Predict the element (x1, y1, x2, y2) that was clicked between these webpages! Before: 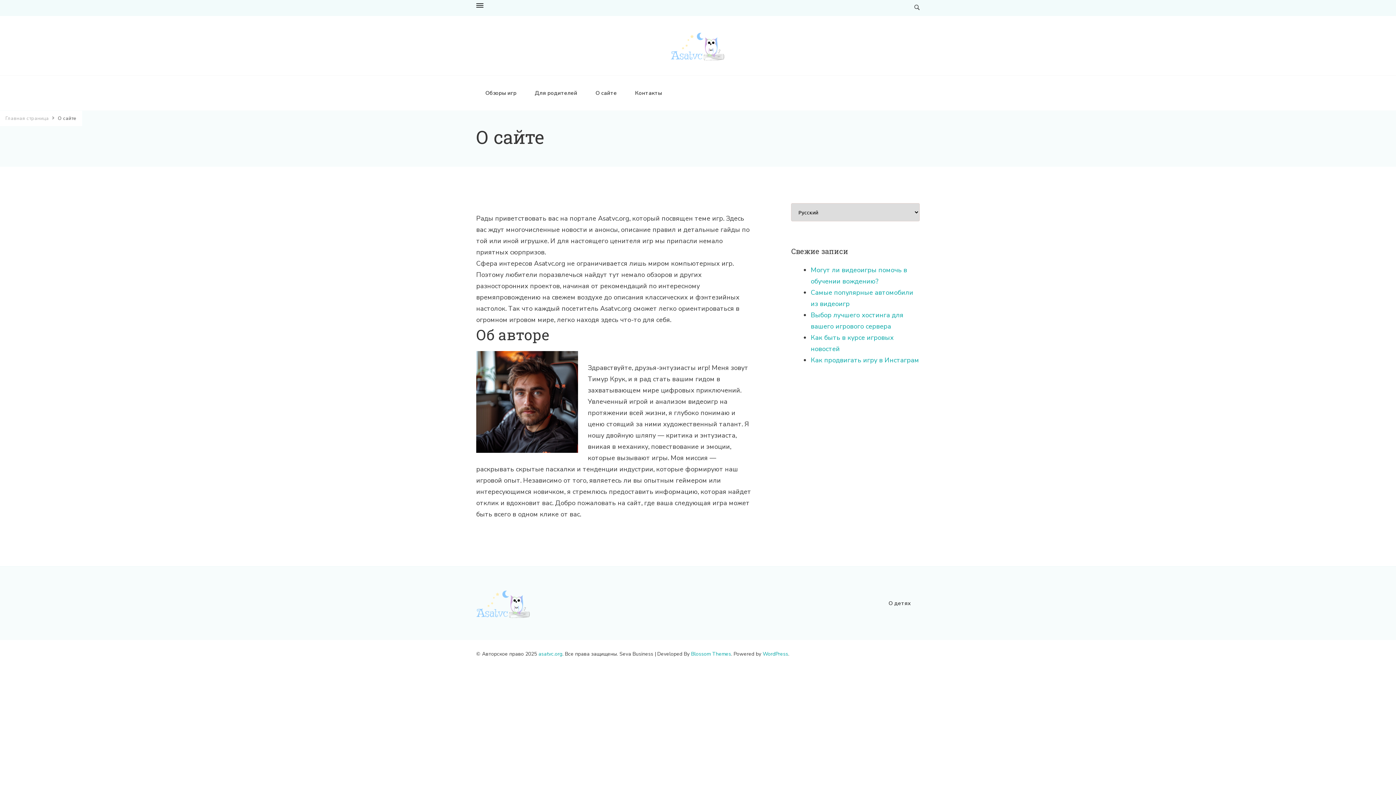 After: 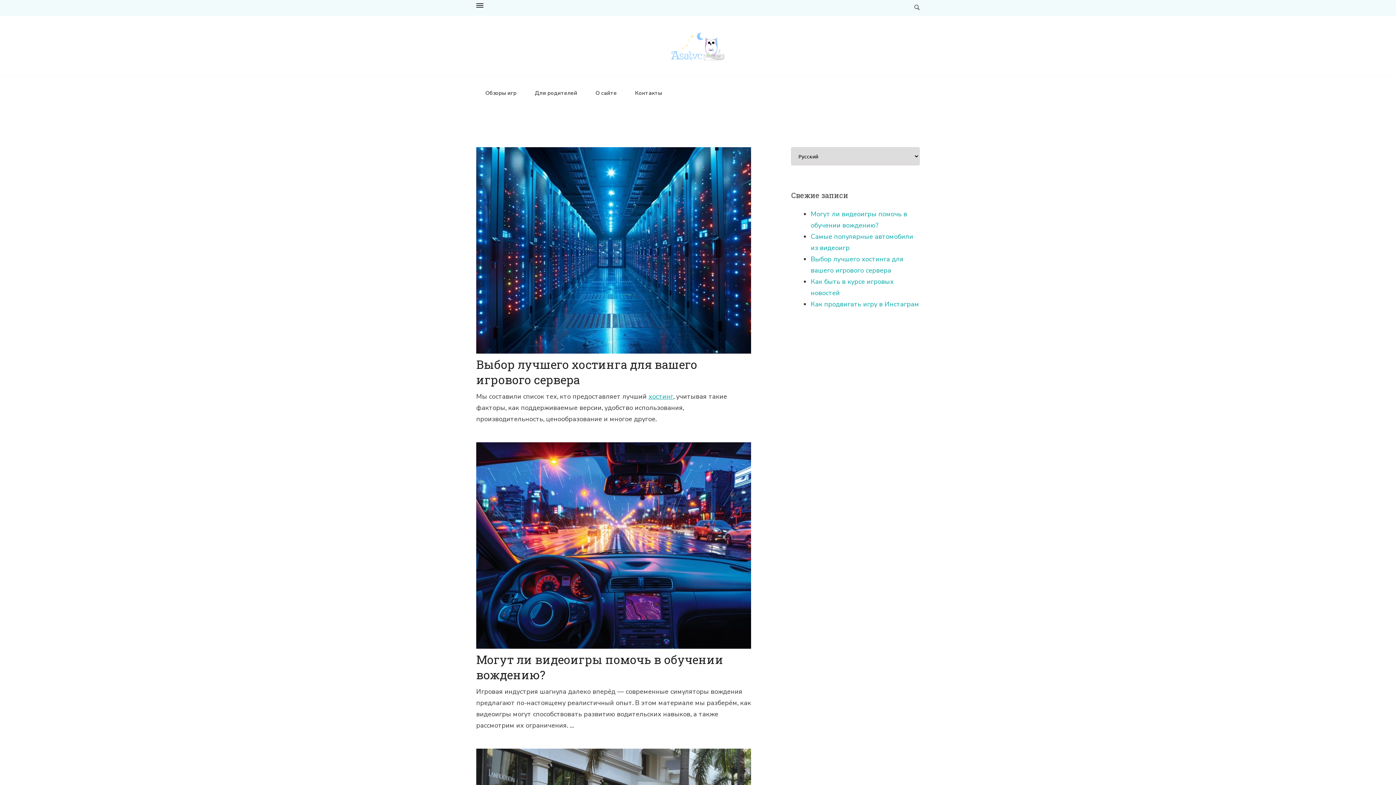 Action: bbox: (670, 30, 725, 60)